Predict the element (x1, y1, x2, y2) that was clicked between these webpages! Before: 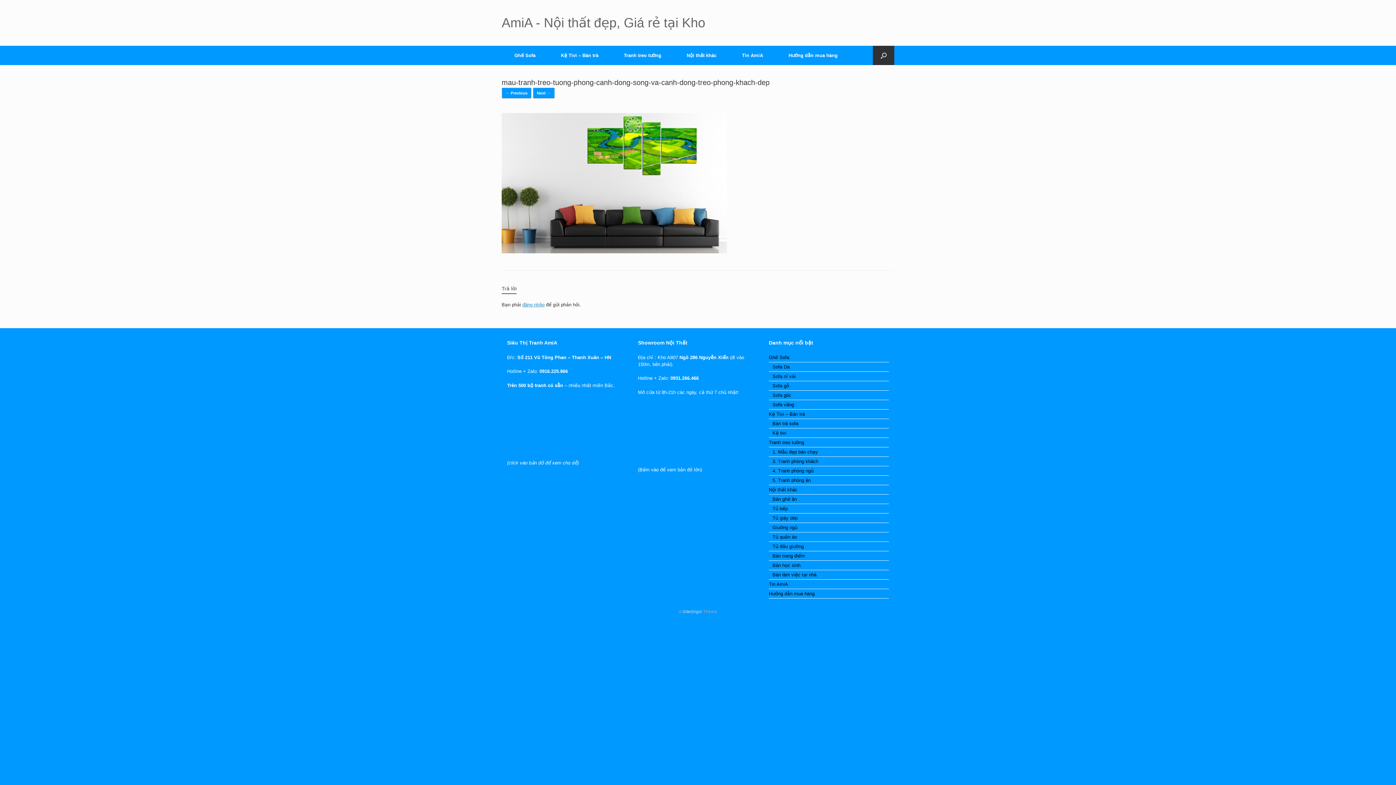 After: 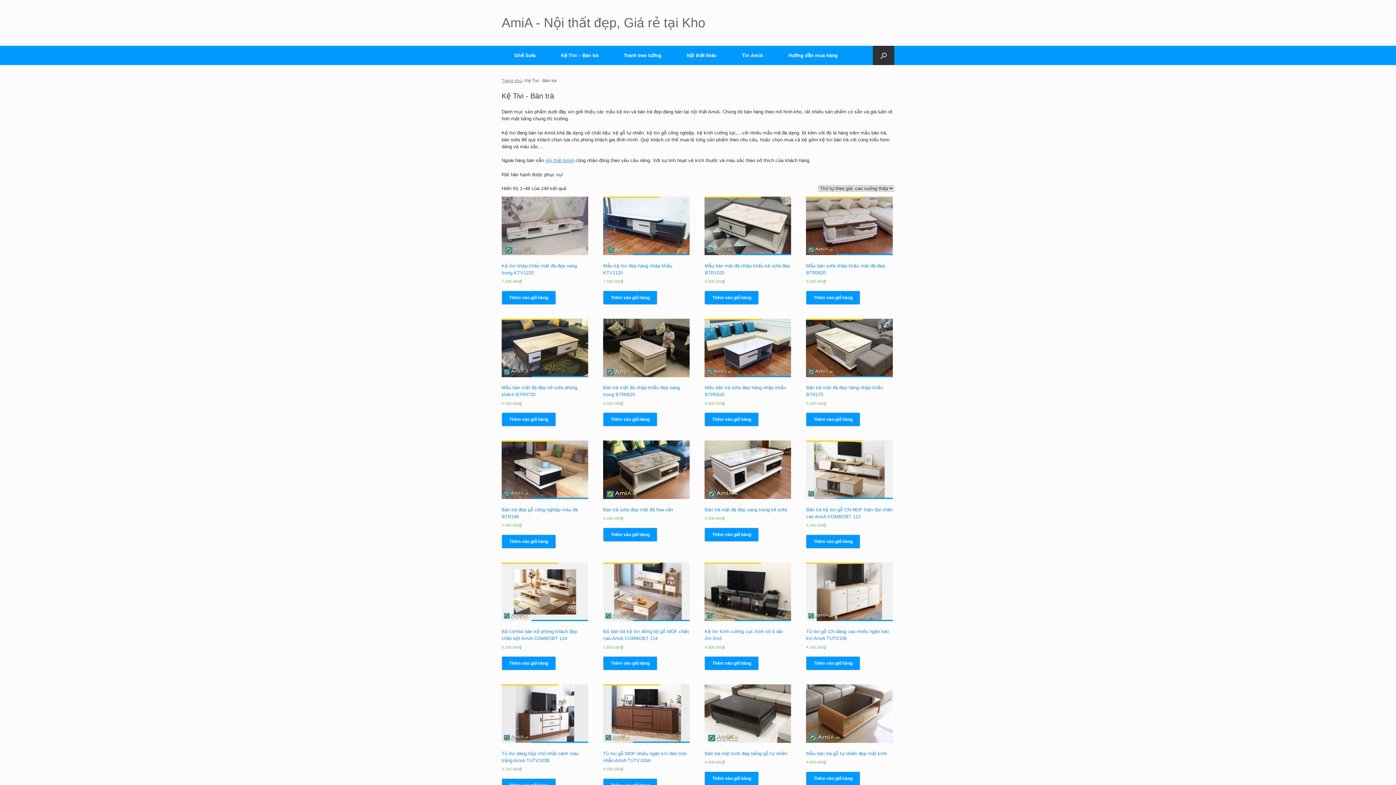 Action: bbox: (548, 45, 611, 65) label: Kệ Tivi – Bàn trà